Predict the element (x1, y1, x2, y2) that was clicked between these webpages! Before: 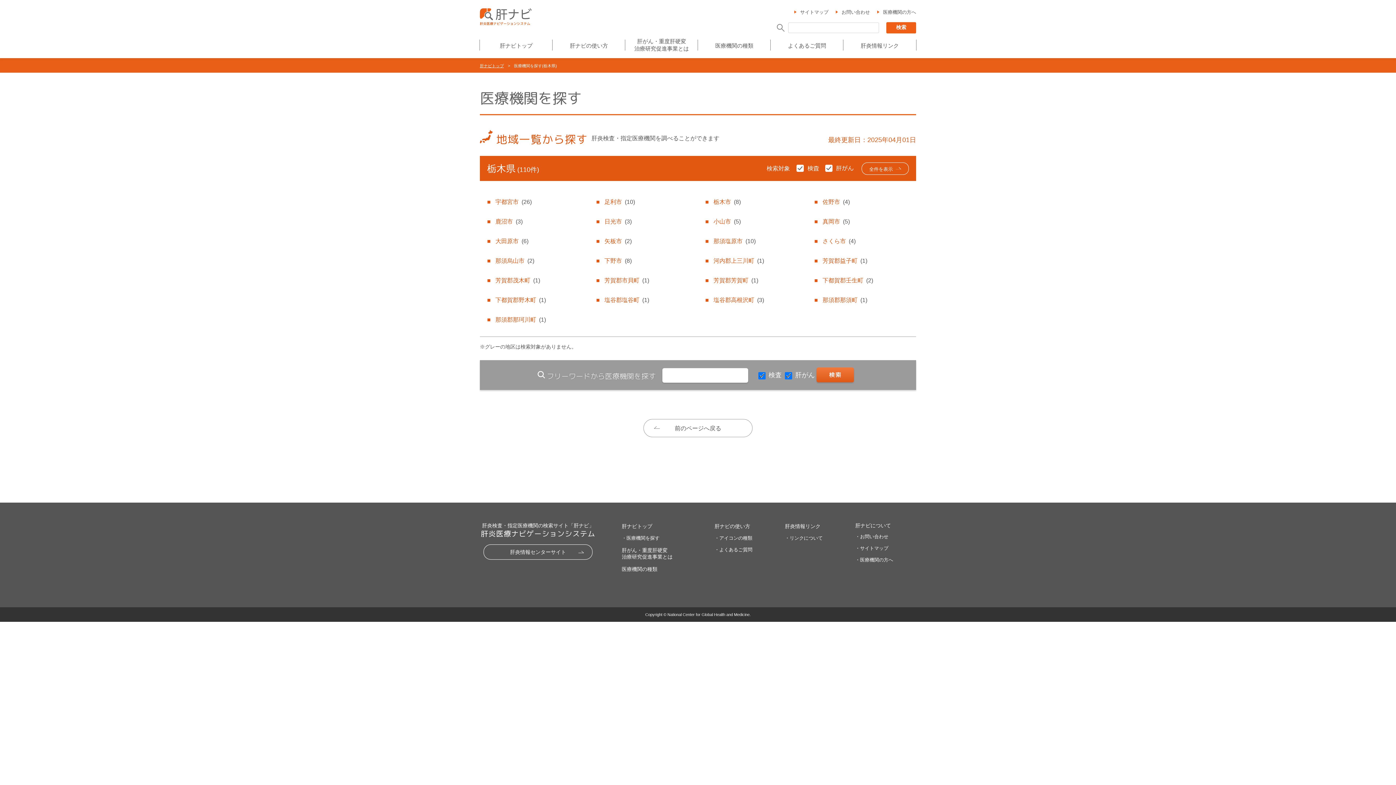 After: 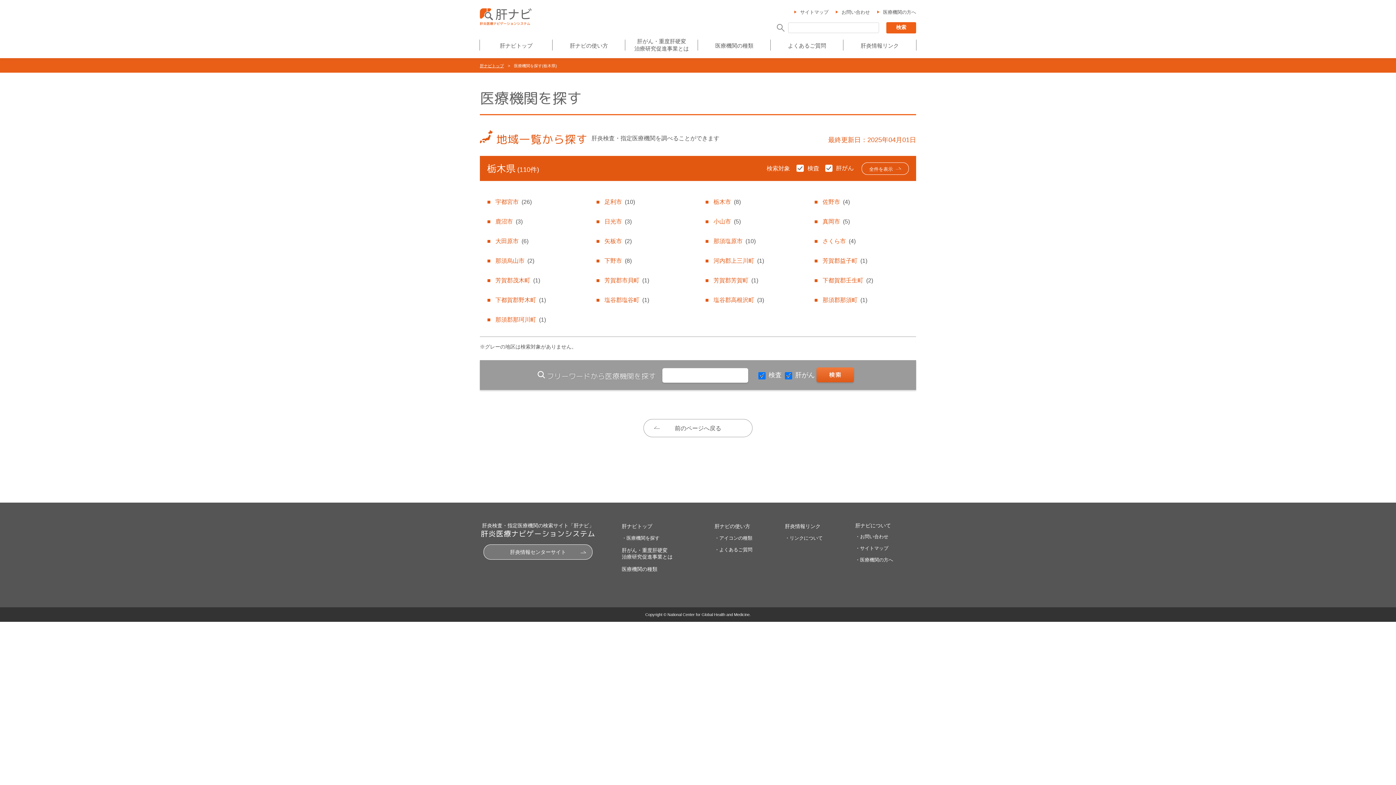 Action: label: 肝炎情報センターサイト bbox: (483, 544, 592, 560)